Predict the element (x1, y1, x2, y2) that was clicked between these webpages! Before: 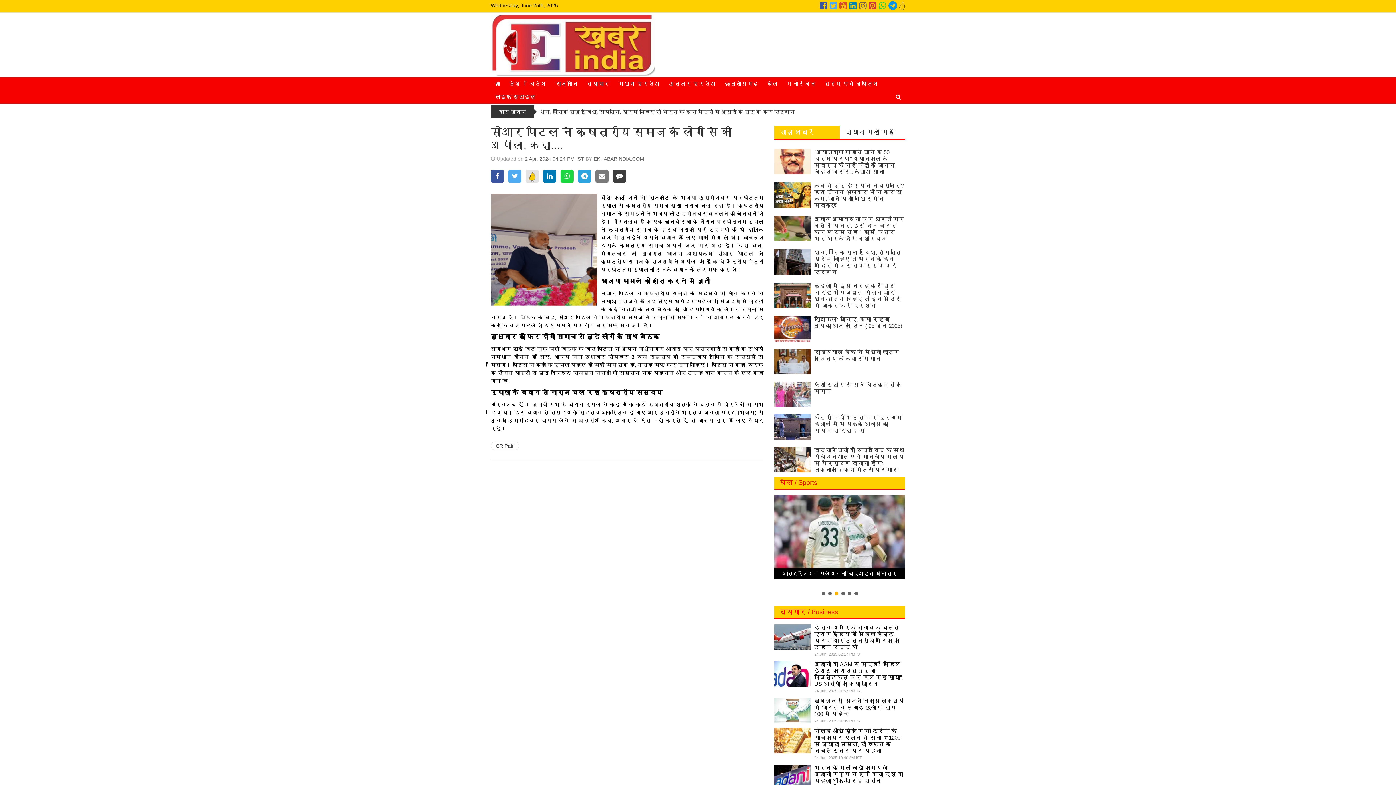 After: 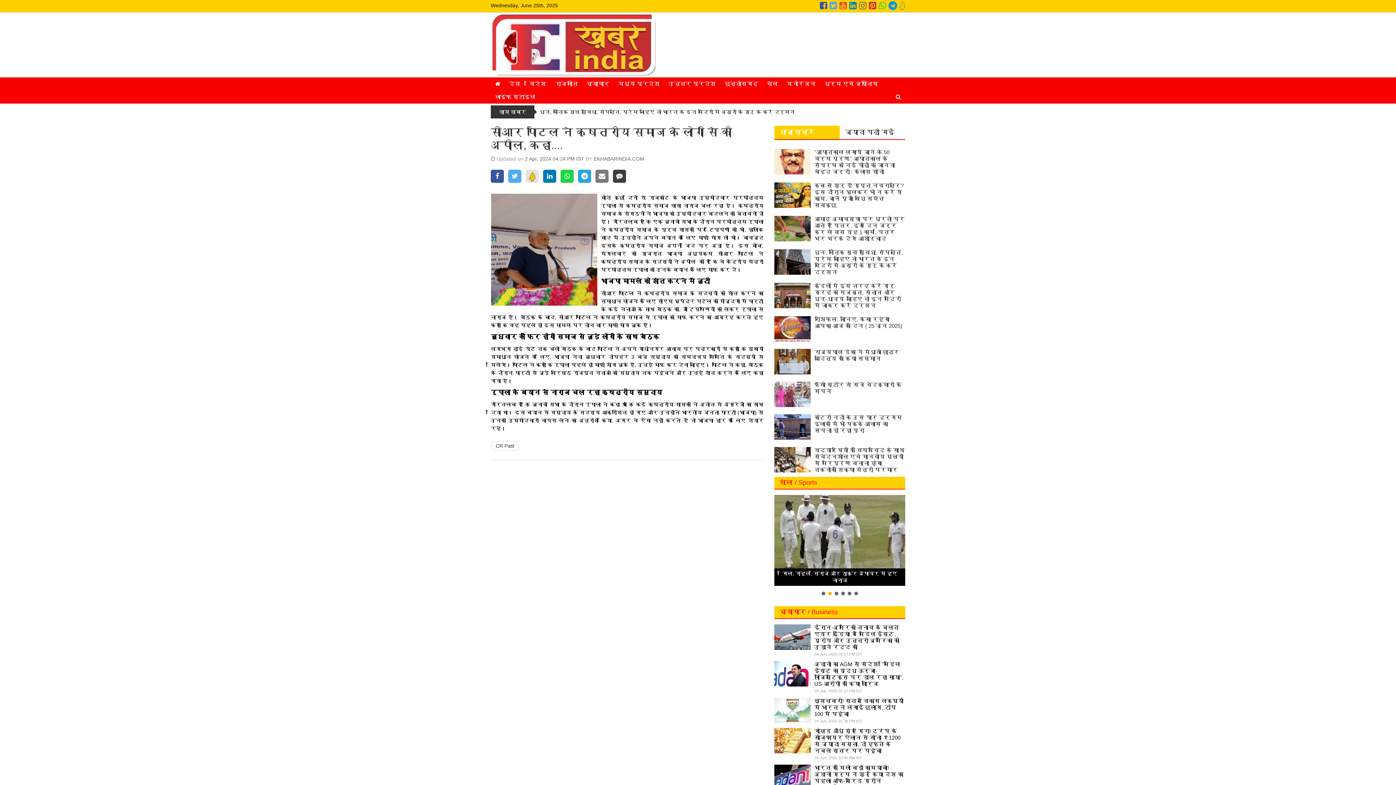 Action: bbox: (829, 4, 837, 9)